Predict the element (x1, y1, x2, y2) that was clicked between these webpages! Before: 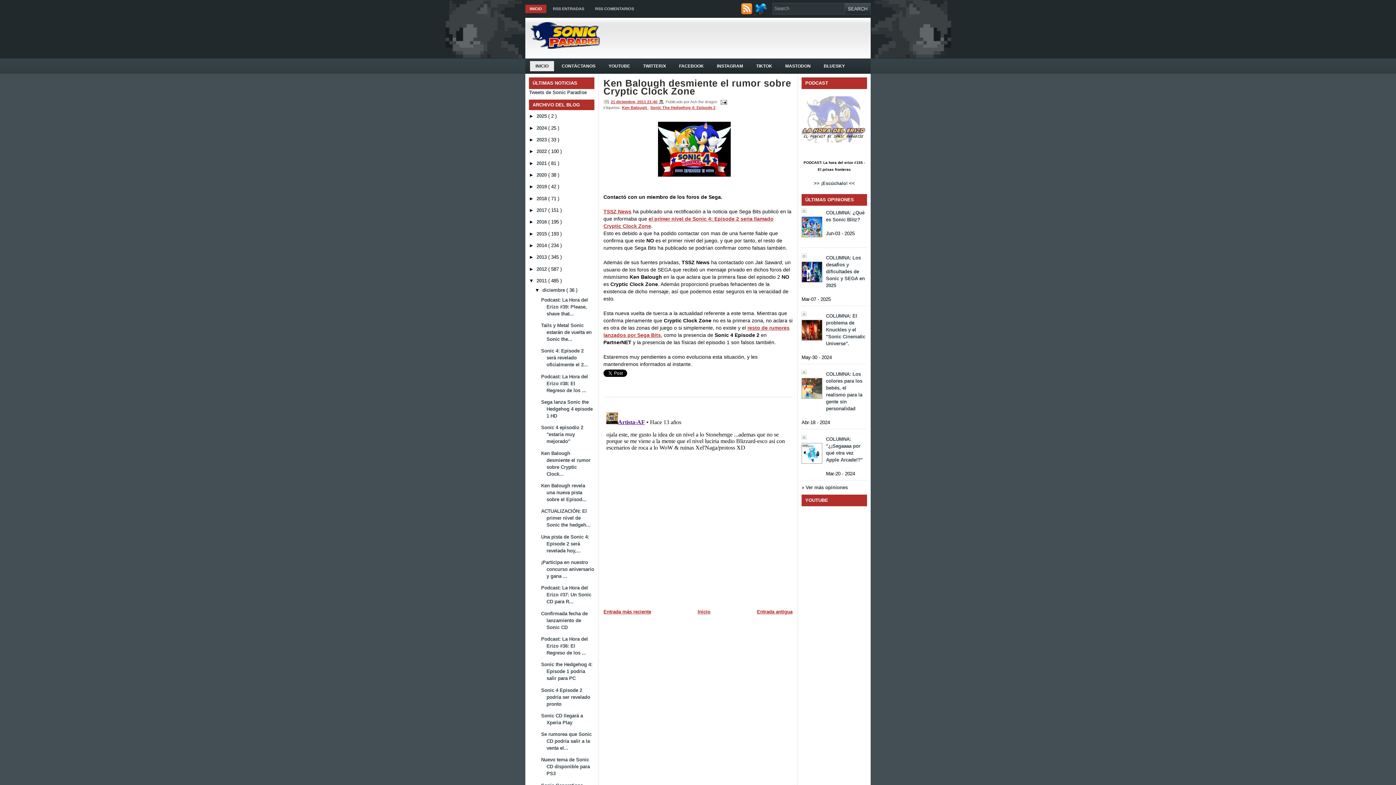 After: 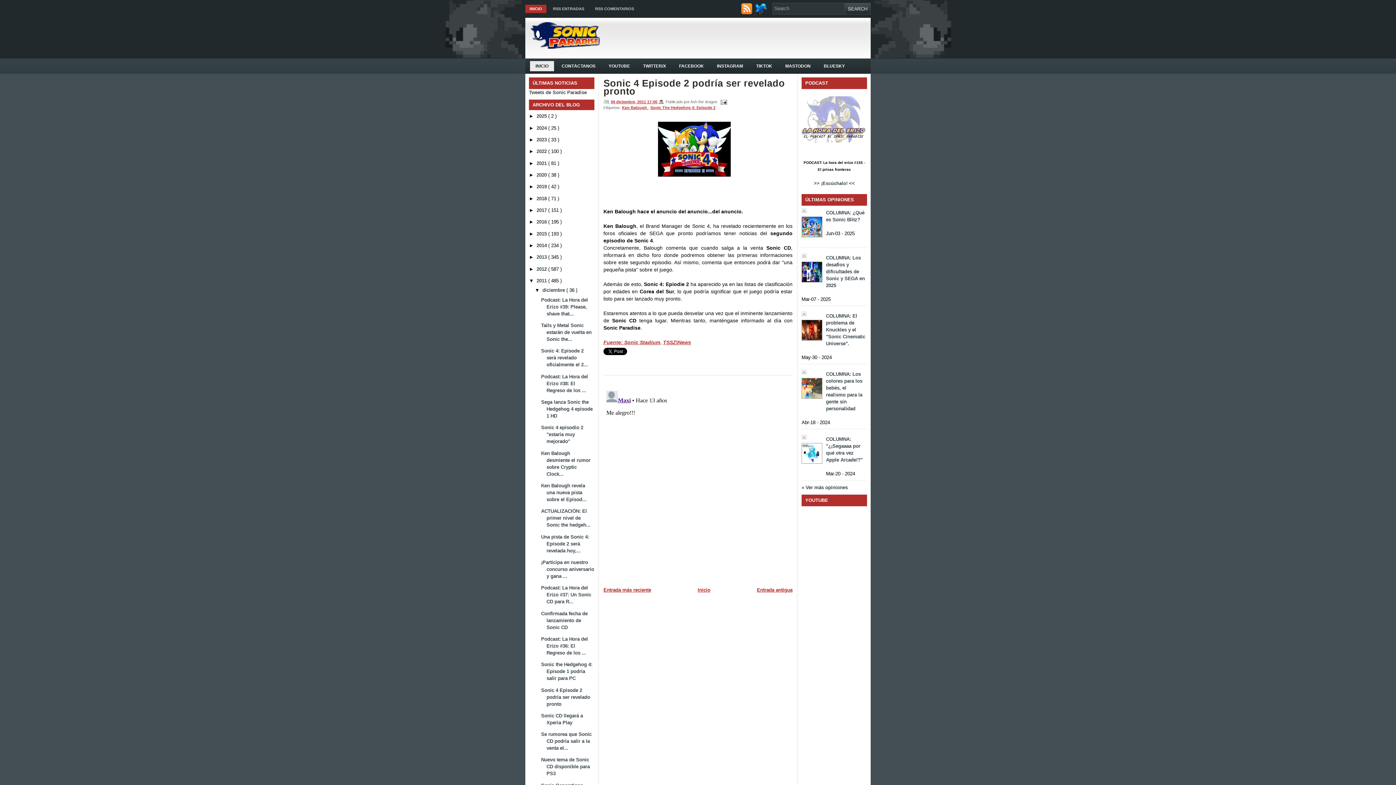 Action: label: Sonic 4 Episode 2 podría ser revelado pronto bbox: (541, 687, 590, 707)